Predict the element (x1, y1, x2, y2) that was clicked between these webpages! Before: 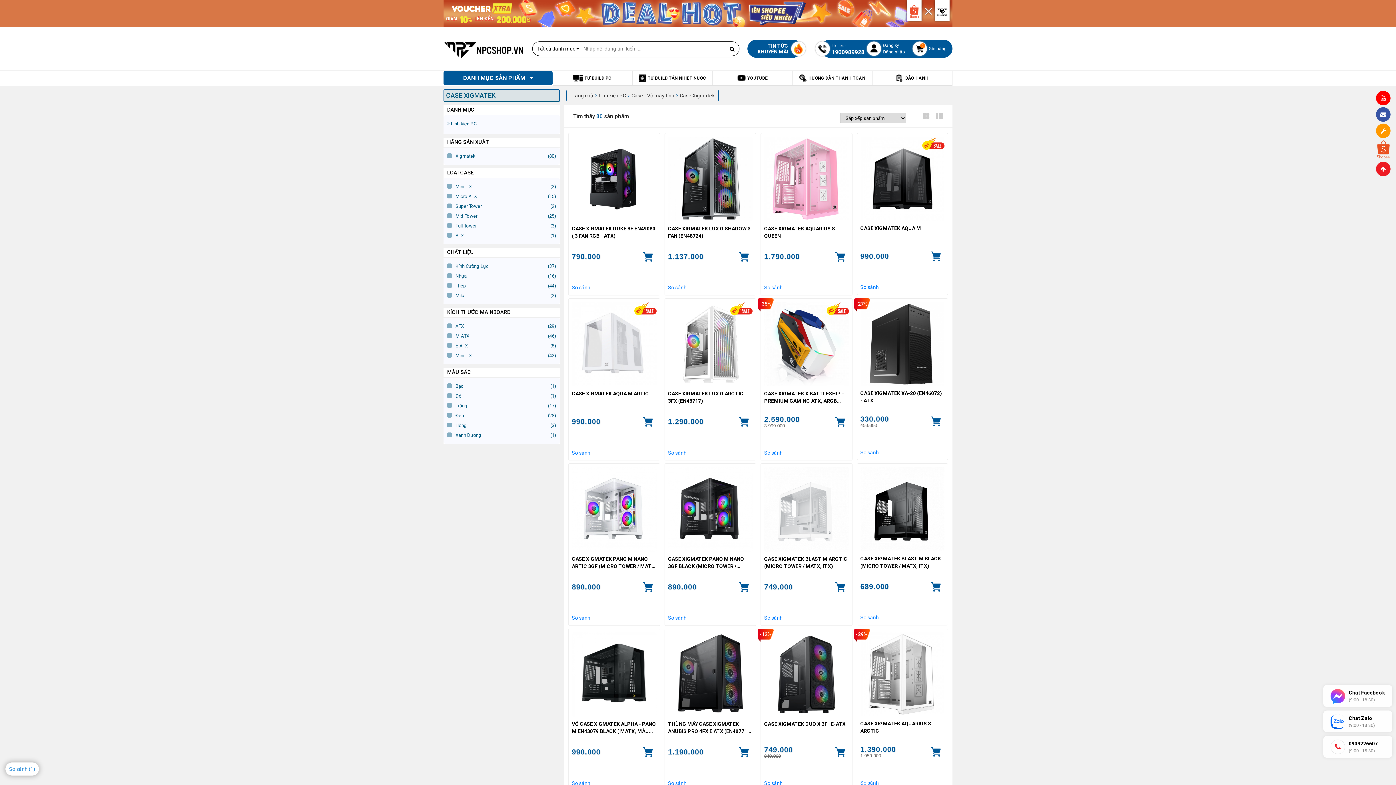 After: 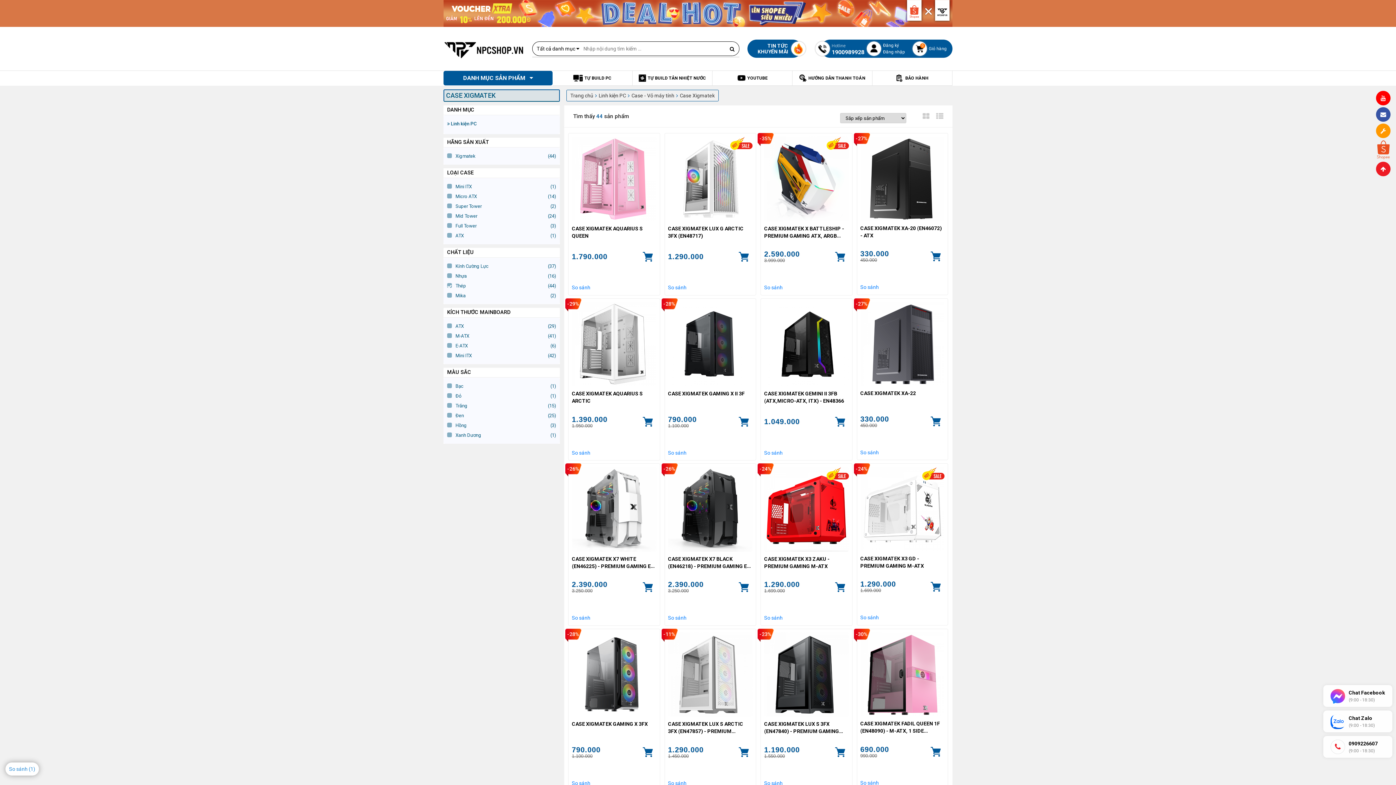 Action: bbox: (455, 281, 466, 290) label: Thép
(44)